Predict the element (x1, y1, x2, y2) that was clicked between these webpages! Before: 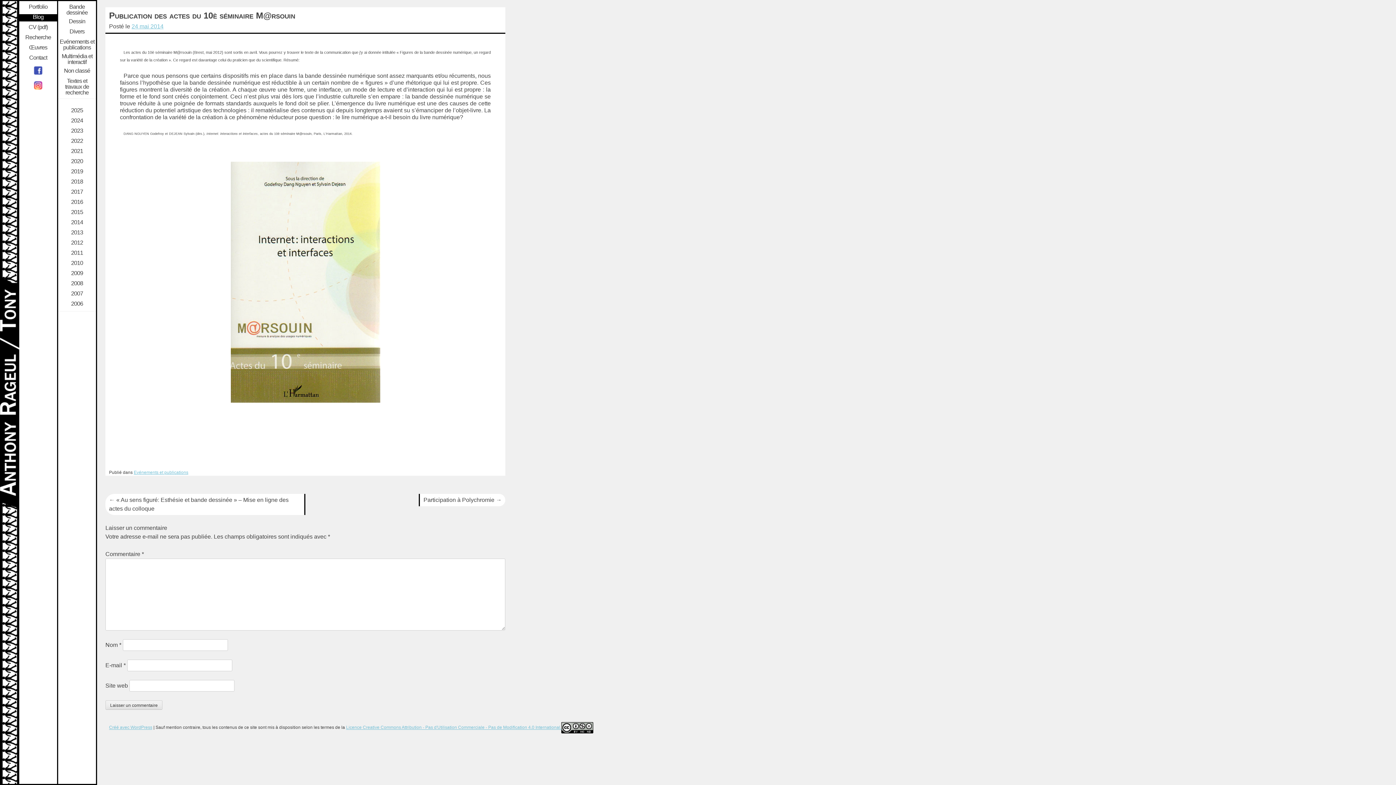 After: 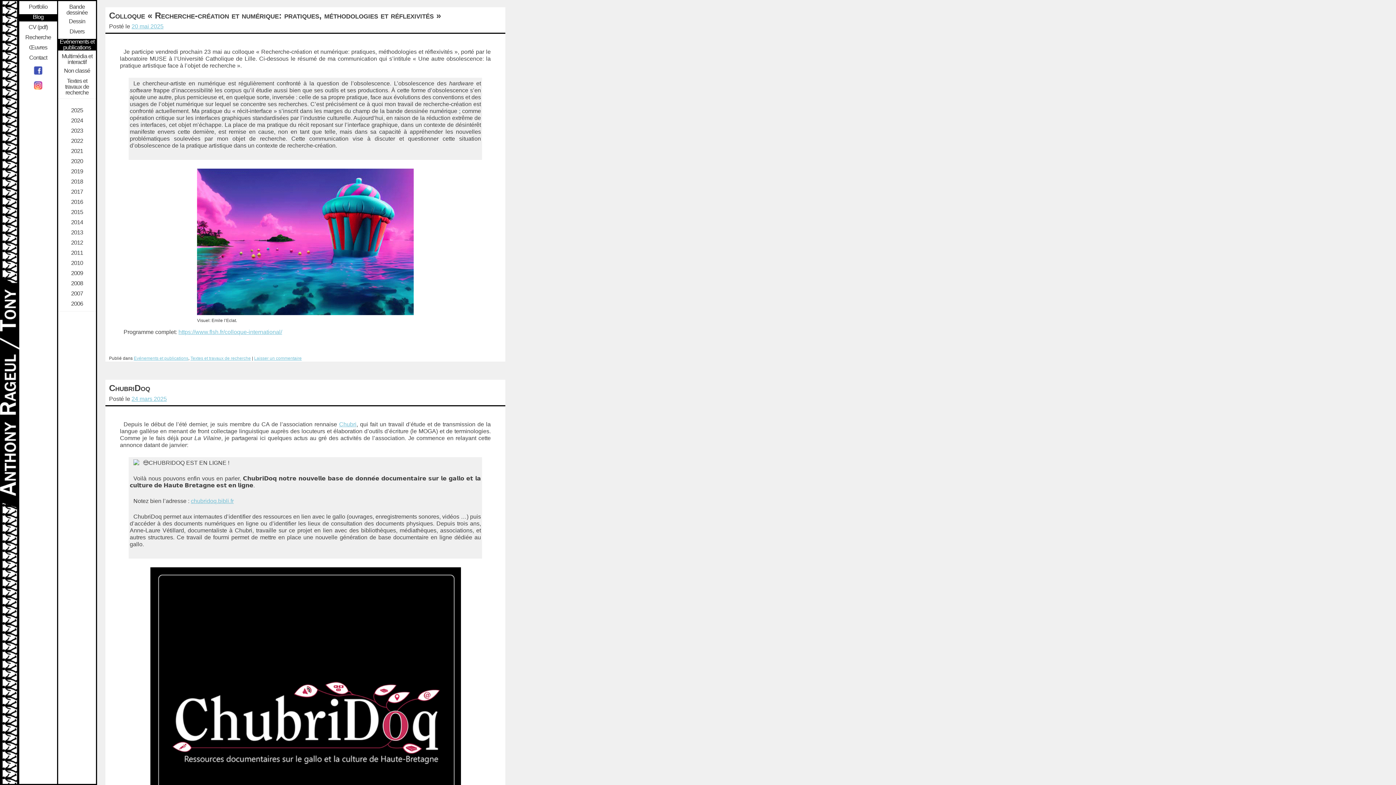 Action: label: Evénements et publications bbox: (58, 38, 96, 50)